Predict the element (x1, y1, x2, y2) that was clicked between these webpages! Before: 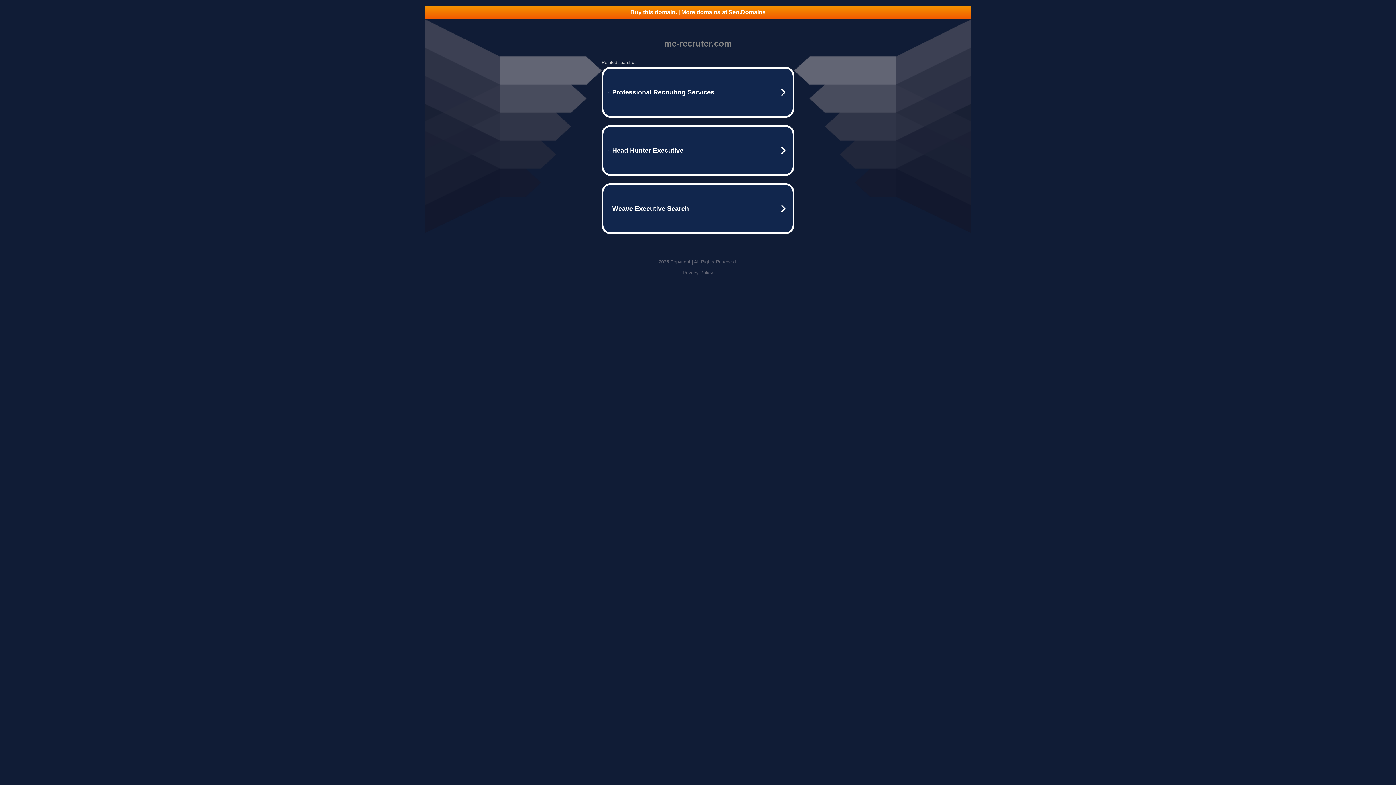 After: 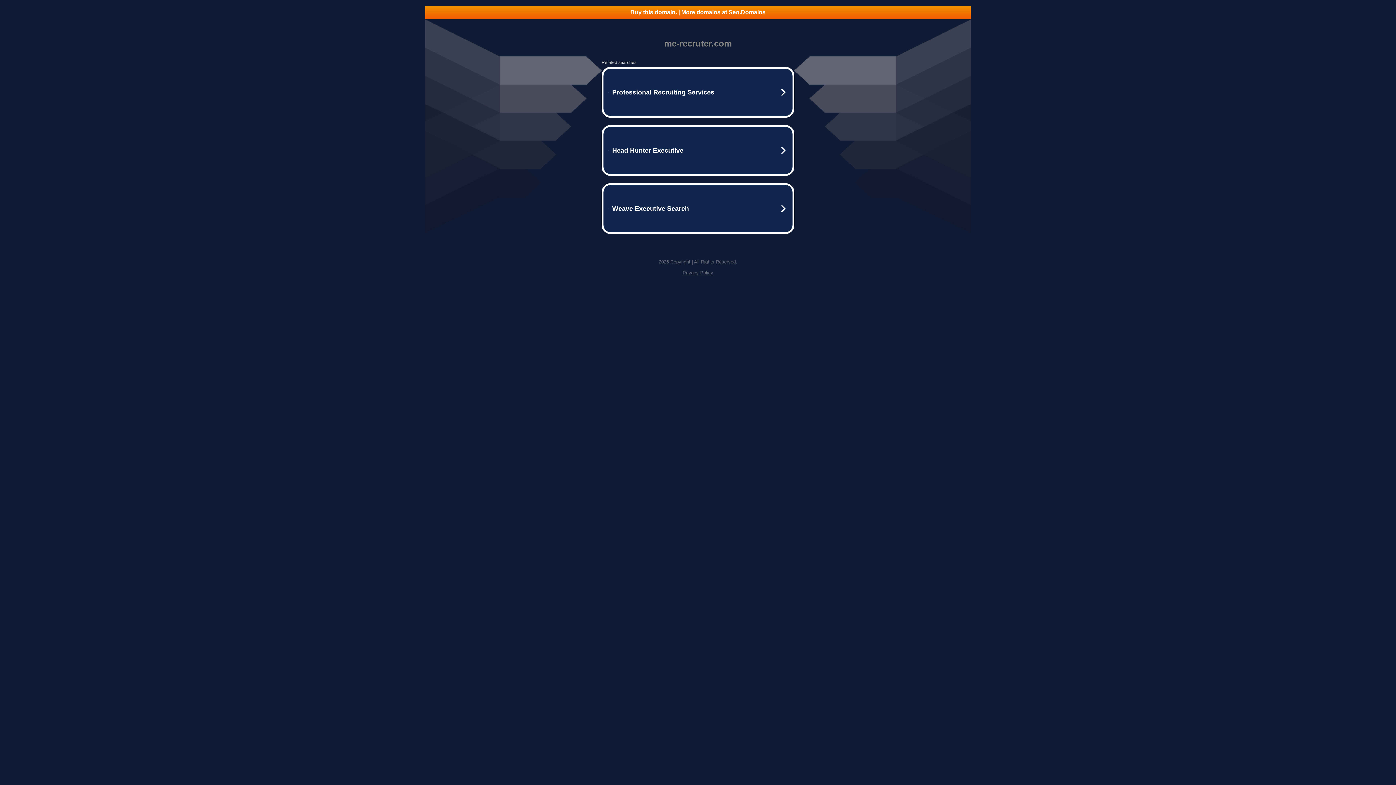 Action: label: Buy this domain. | More domains at Seo.Domains bbox: (425, 5, 970, 18)